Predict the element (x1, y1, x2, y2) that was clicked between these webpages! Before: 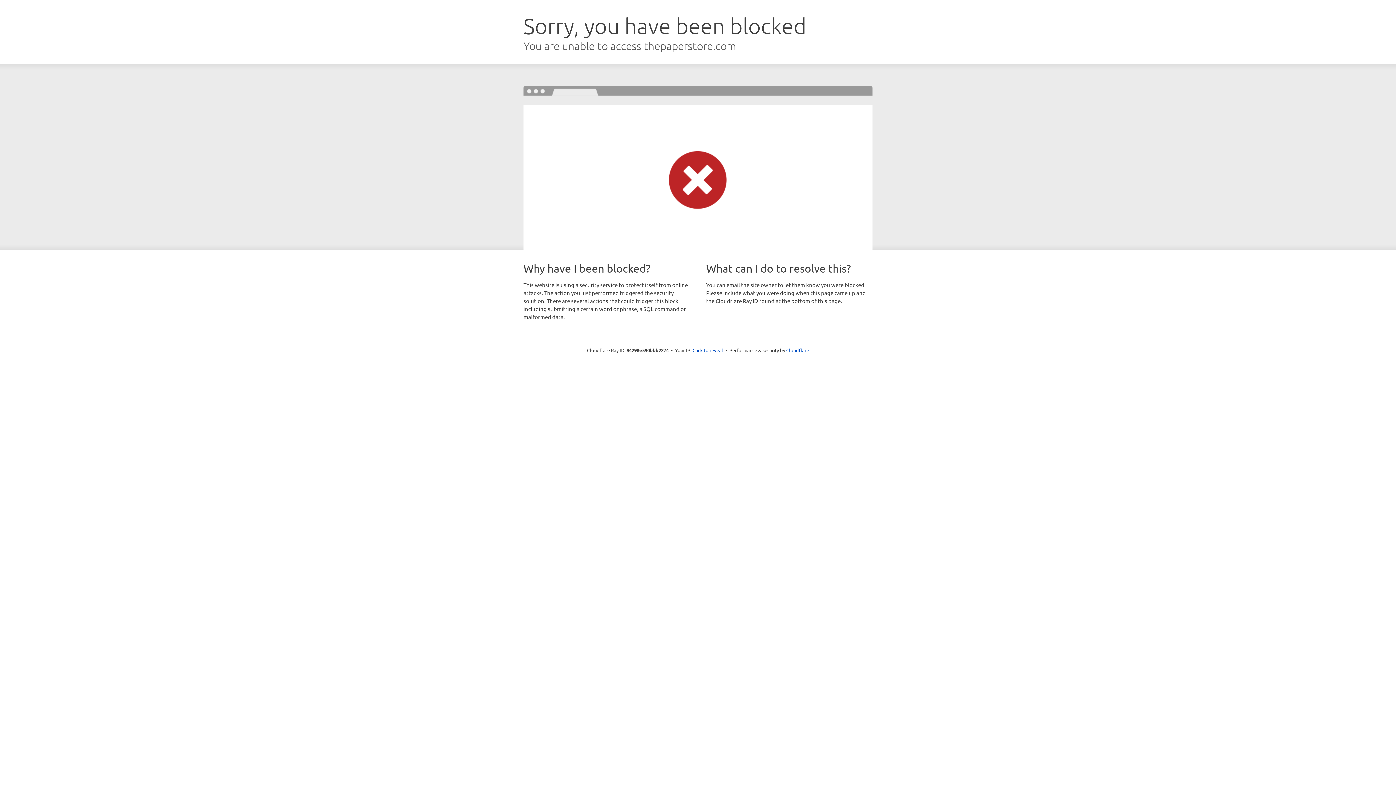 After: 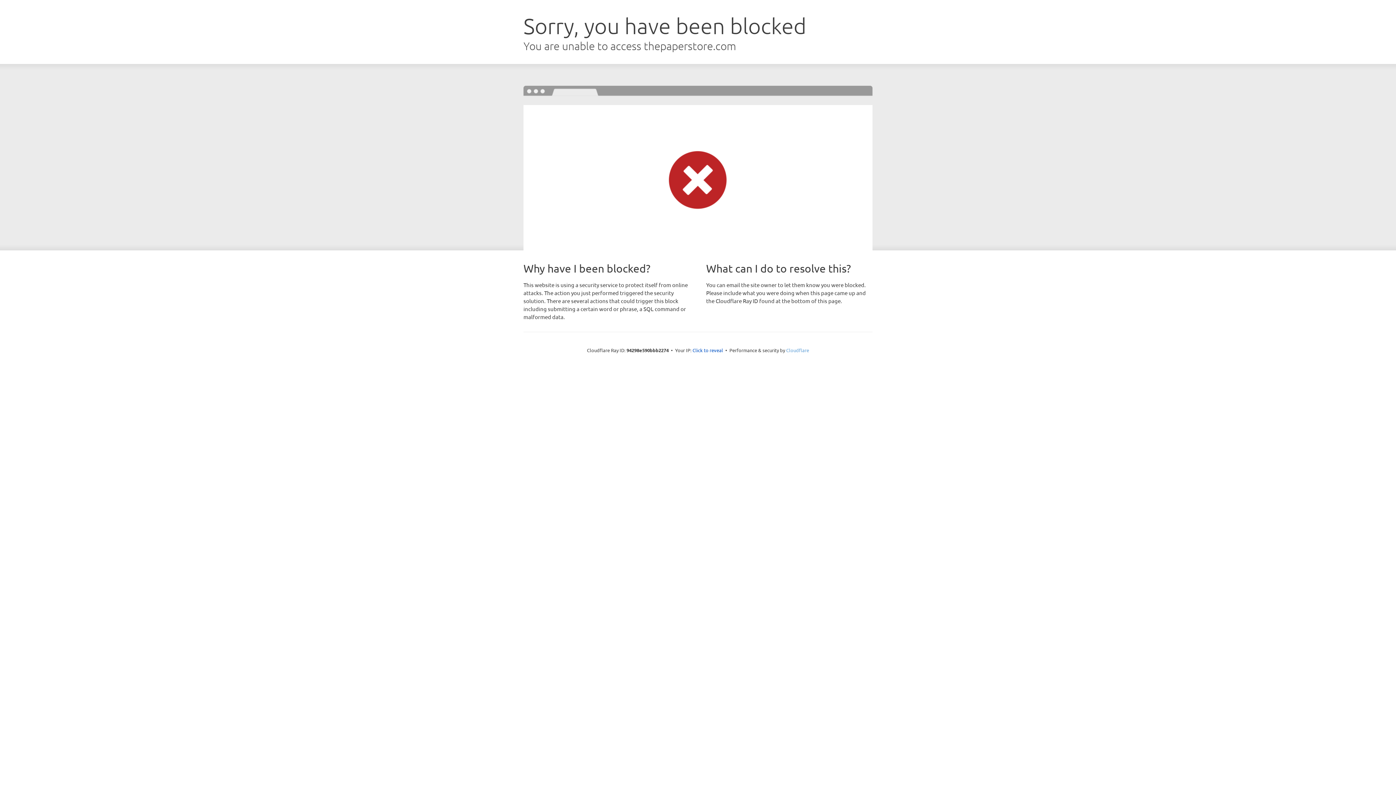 Action: label: Cloudflare bbox: (786, 347, 809, 353)